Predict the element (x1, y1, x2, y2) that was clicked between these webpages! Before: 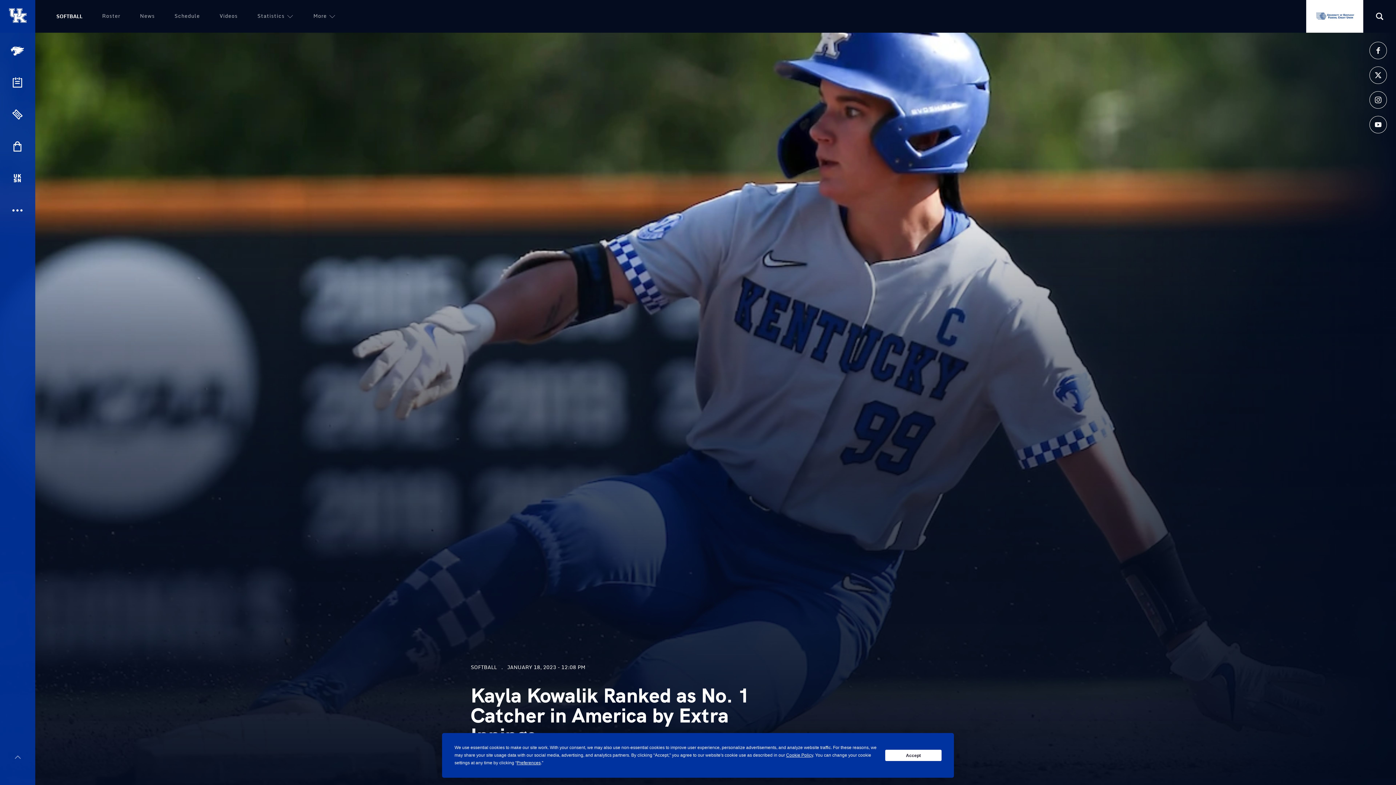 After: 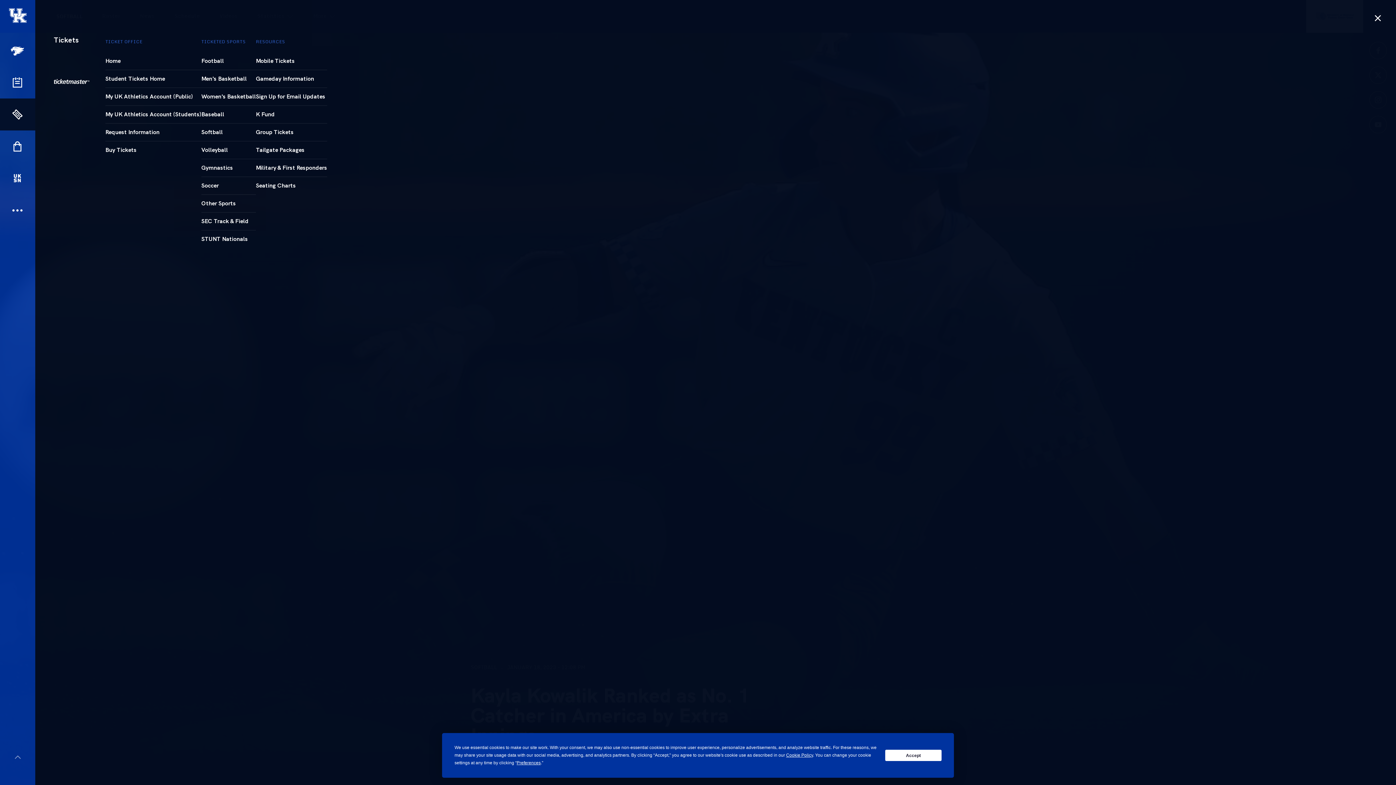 Action: bbox: (0, 98, 34, 130) label: Tickets